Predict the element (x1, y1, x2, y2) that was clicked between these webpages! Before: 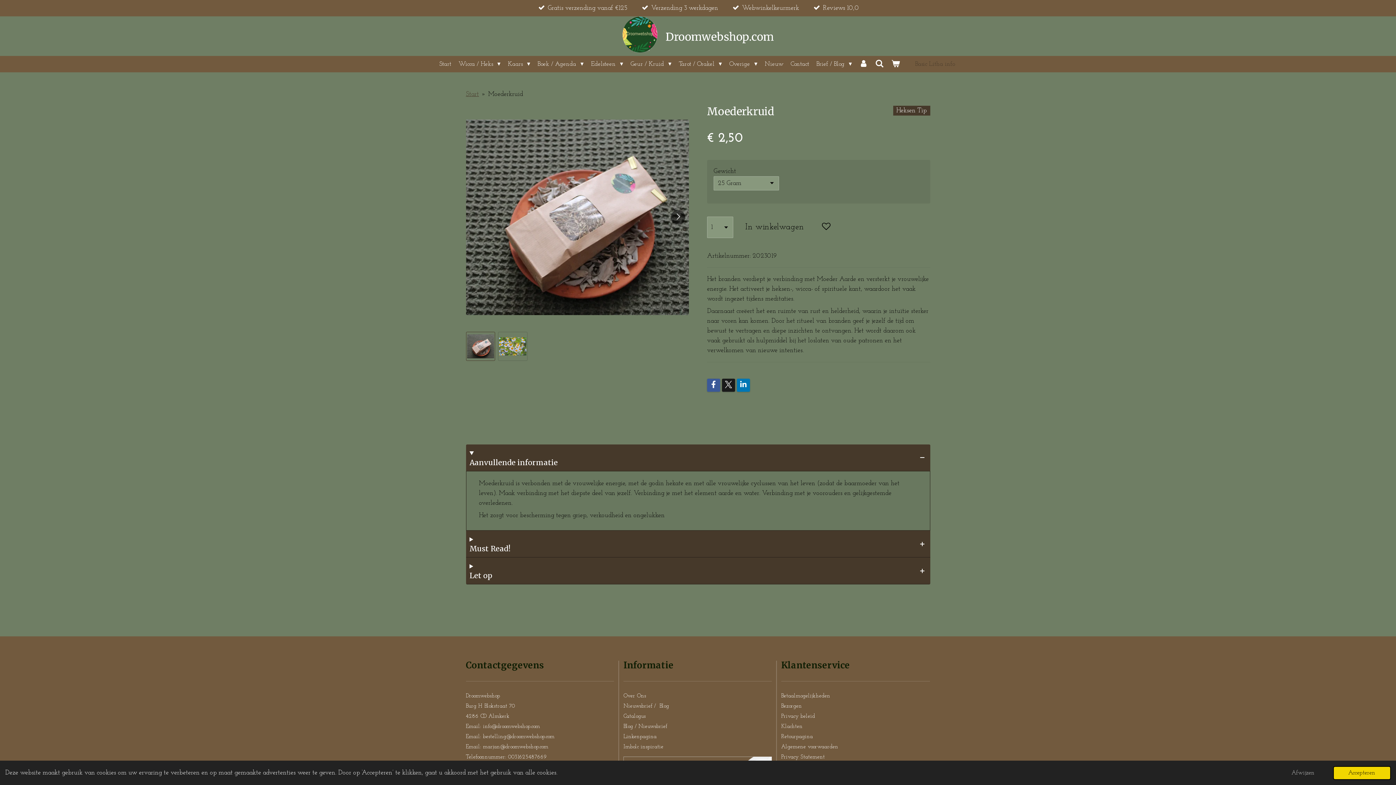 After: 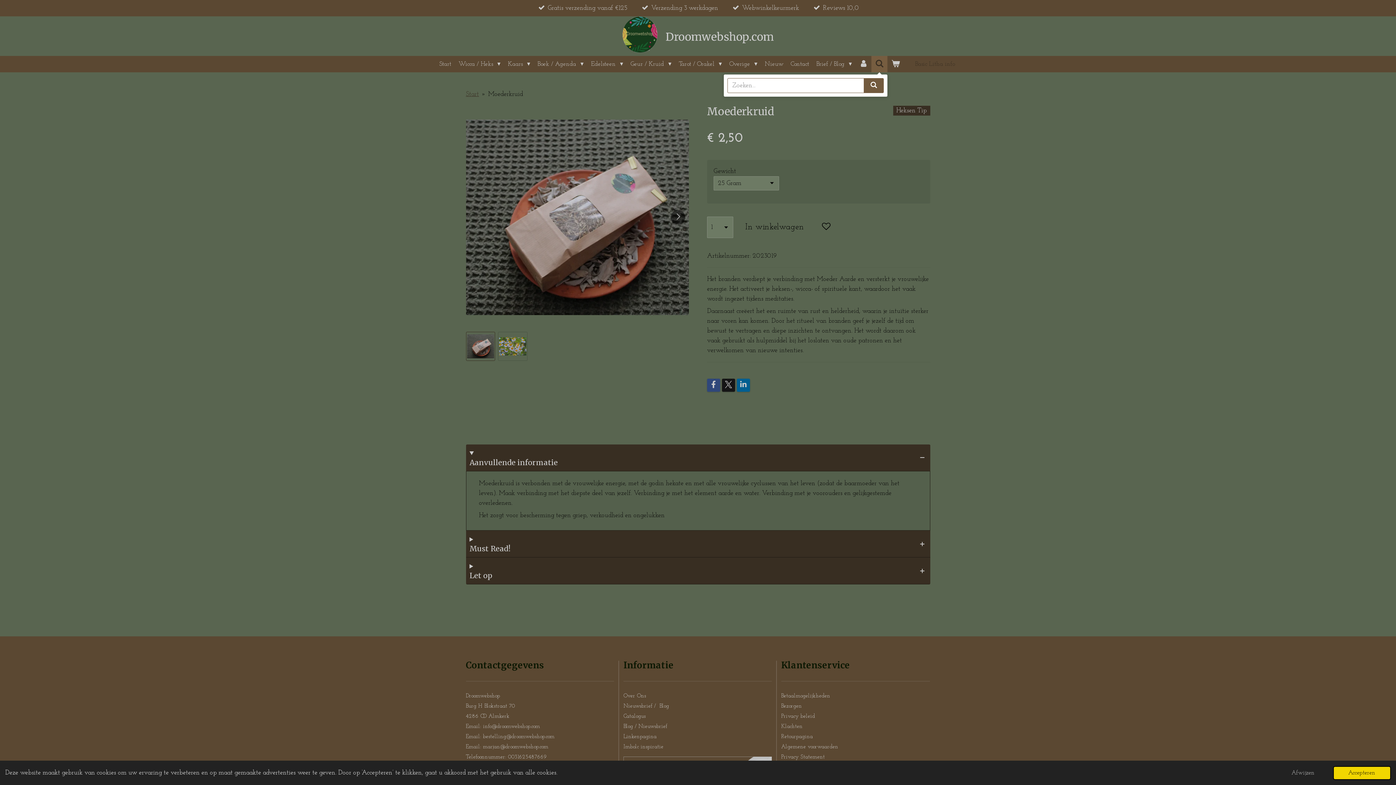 Action: bbox: (871, 56, 887, 72)